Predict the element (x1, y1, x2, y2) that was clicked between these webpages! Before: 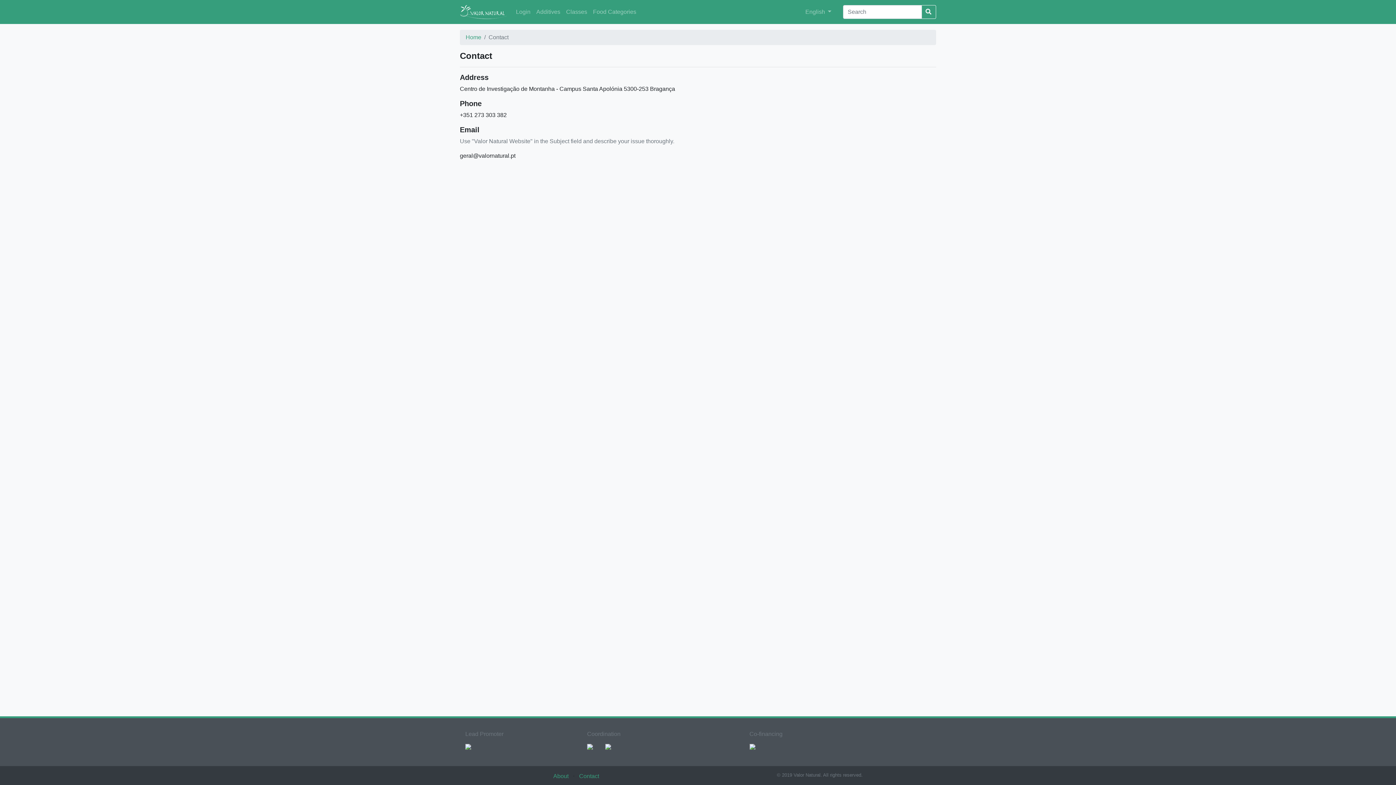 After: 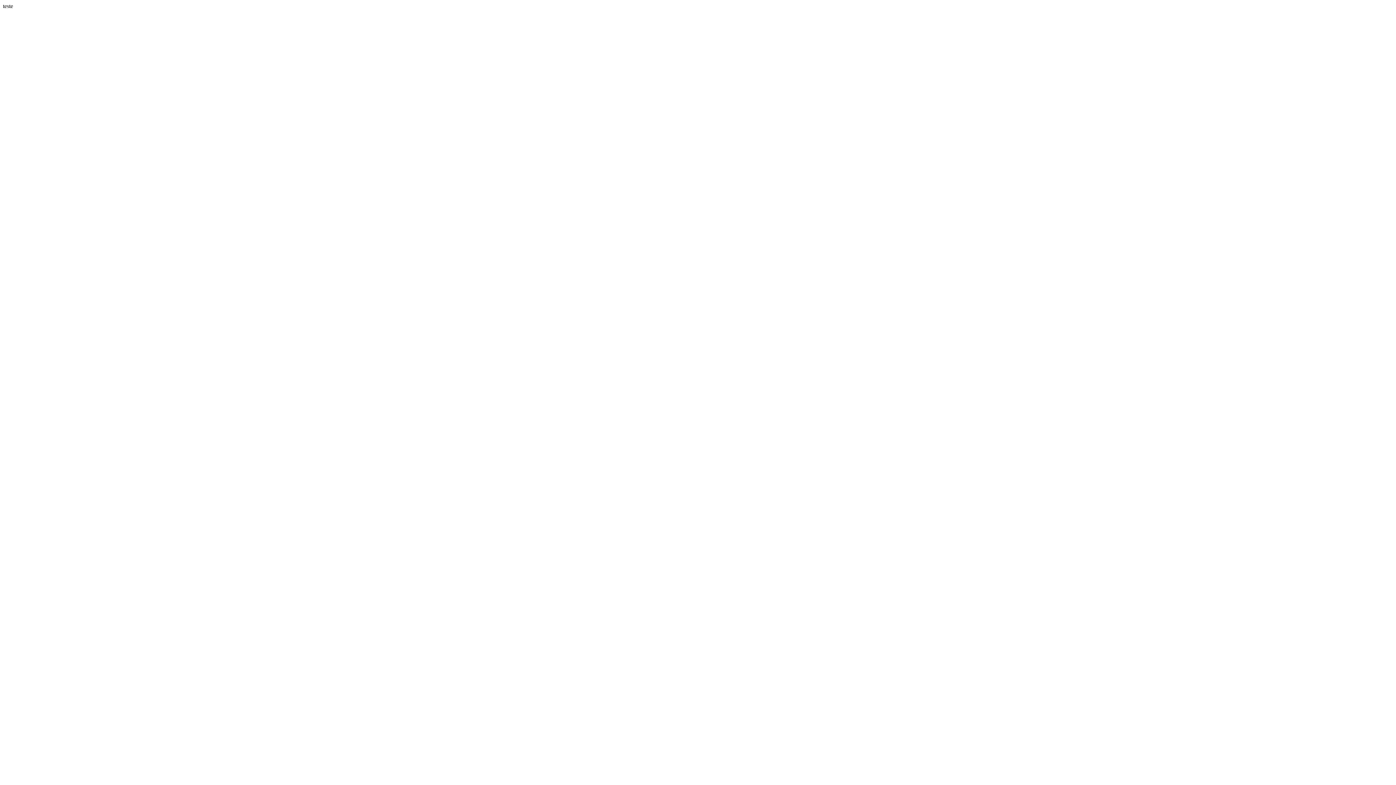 Action: bbox: (600, 743, 616, 749)